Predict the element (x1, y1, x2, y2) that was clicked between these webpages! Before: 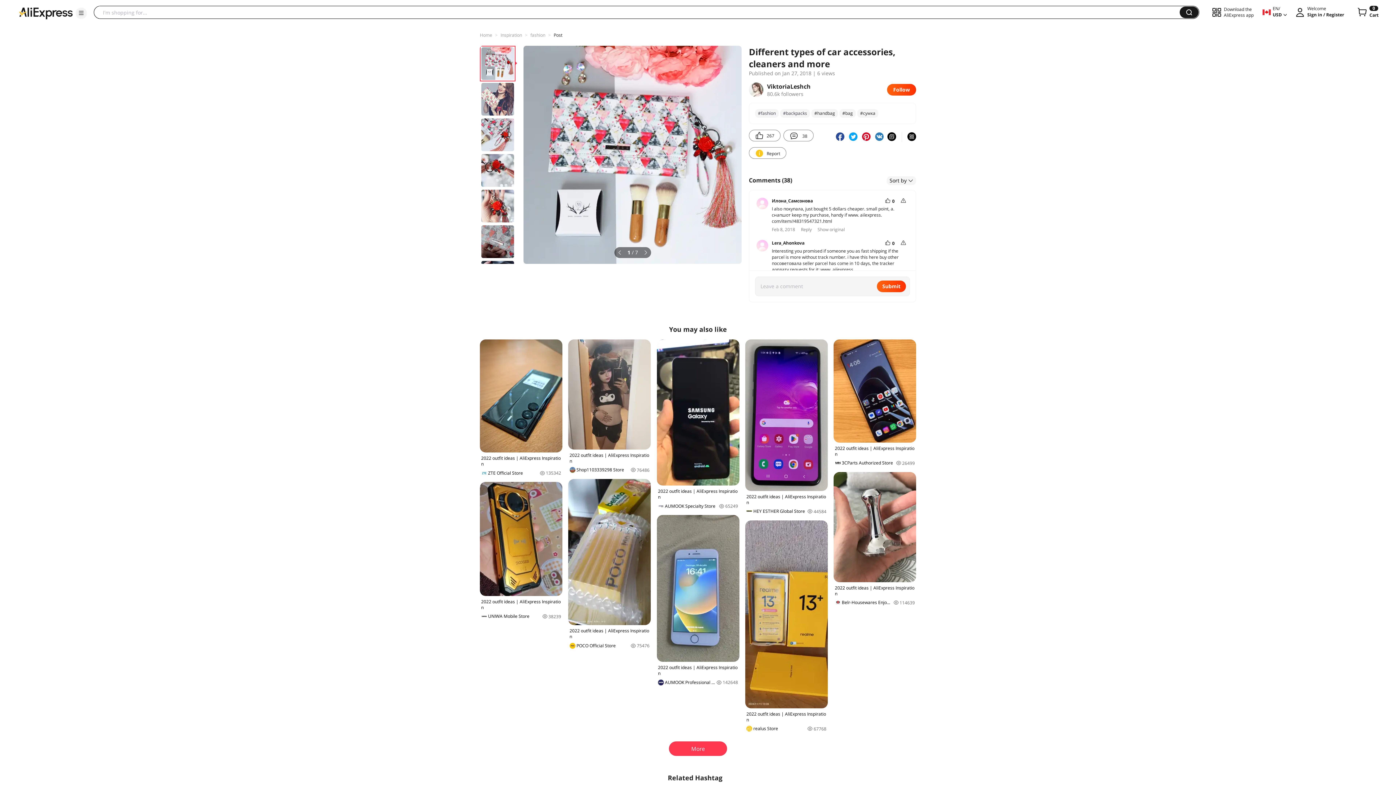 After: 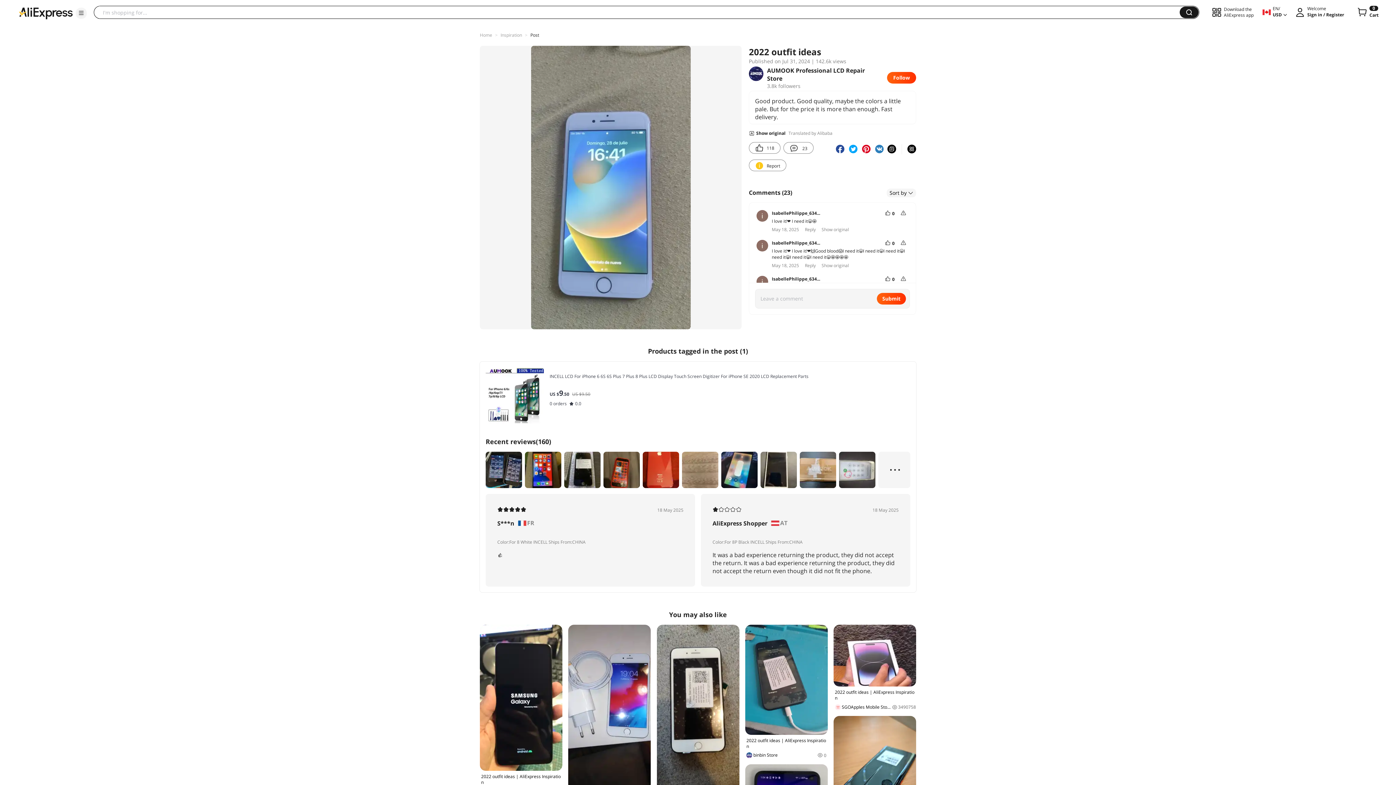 Action: bbox: (656, 515, 739, 685) label: 2022 outfit ideas | AliExpress Inspiration
AUMOOK Professional LCD Repair Store
142648